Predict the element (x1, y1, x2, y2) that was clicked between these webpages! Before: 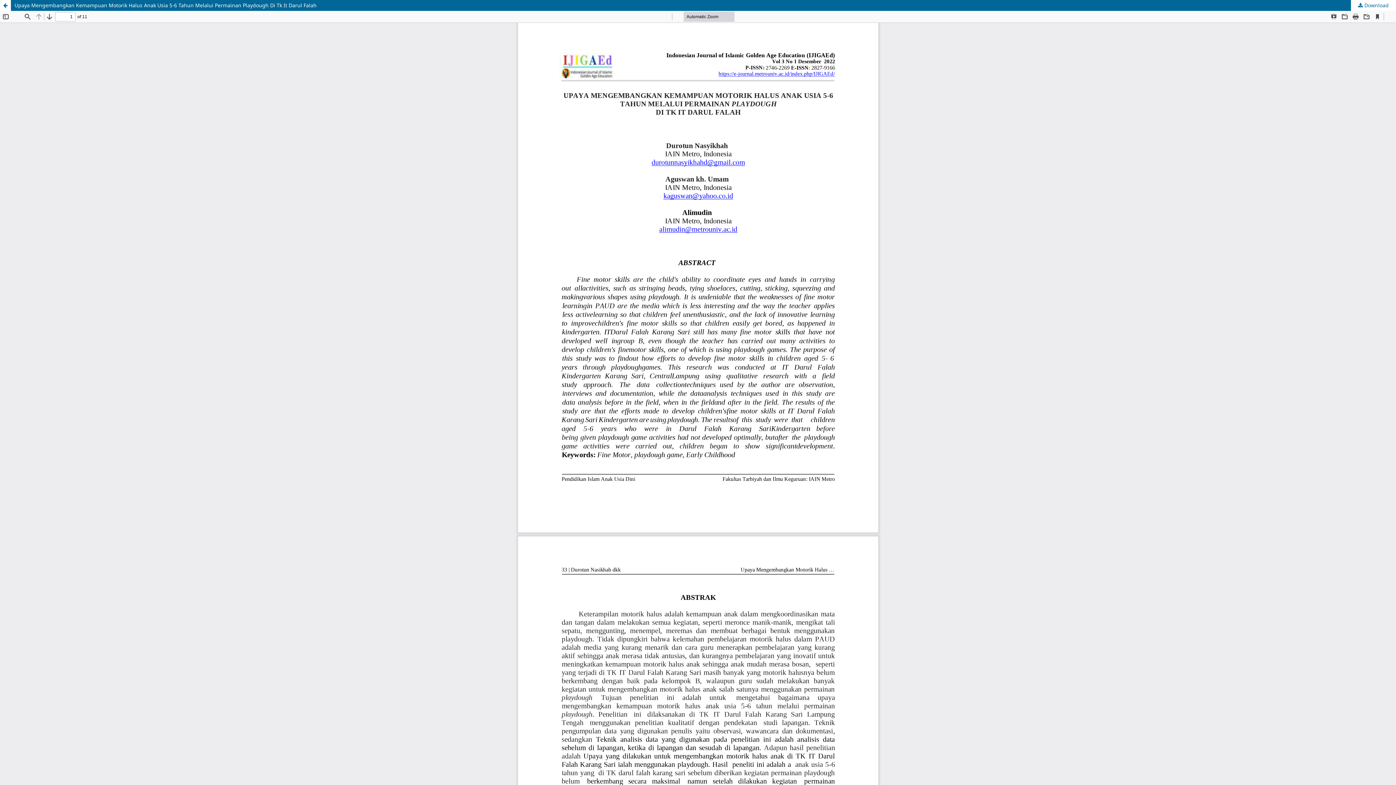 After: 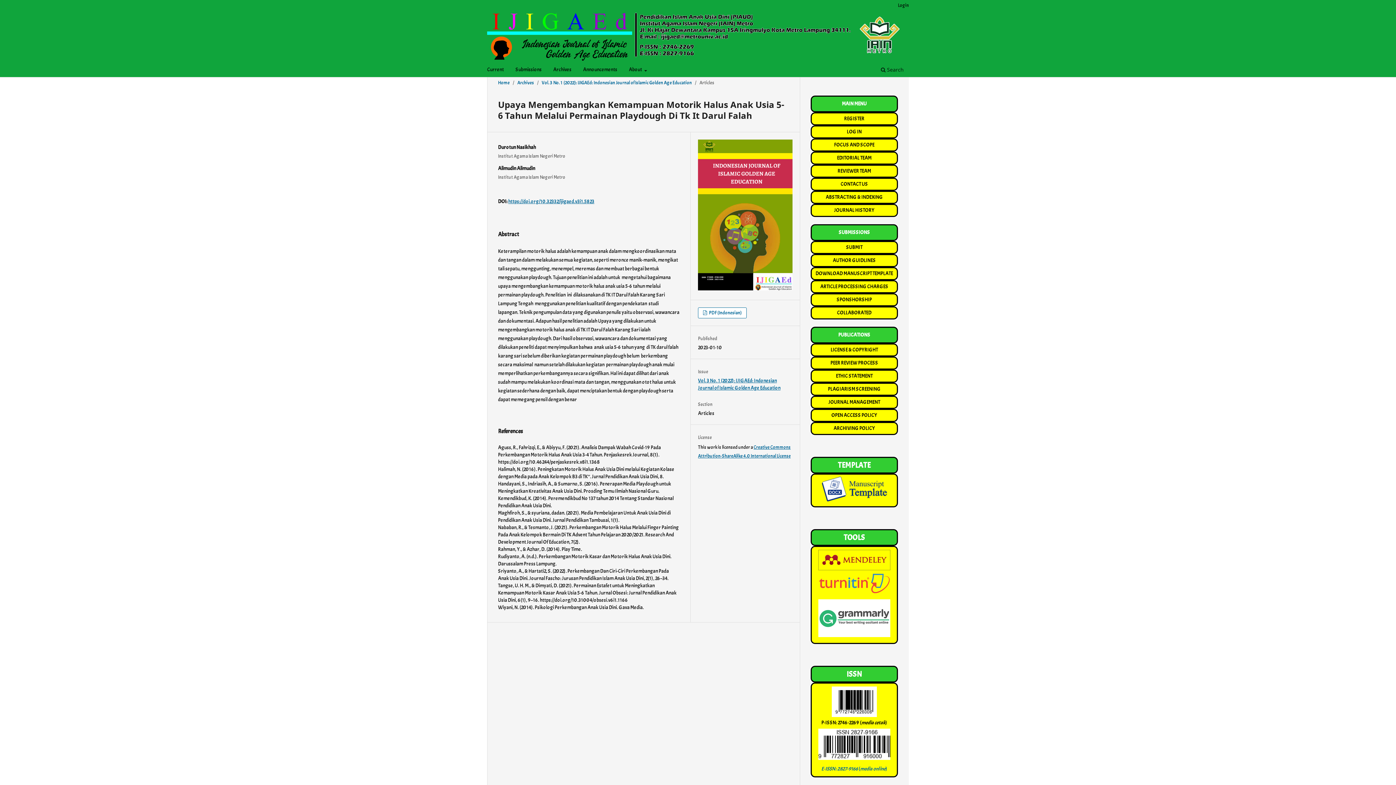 Action: bbox: (0, 0, 1396, 10) label: Upaya Mengembangkan Kemampuan Motorik Halus Anak Usia 5-6 Tahun Melalui Permainan Playdough Di Tk It Darul Falah